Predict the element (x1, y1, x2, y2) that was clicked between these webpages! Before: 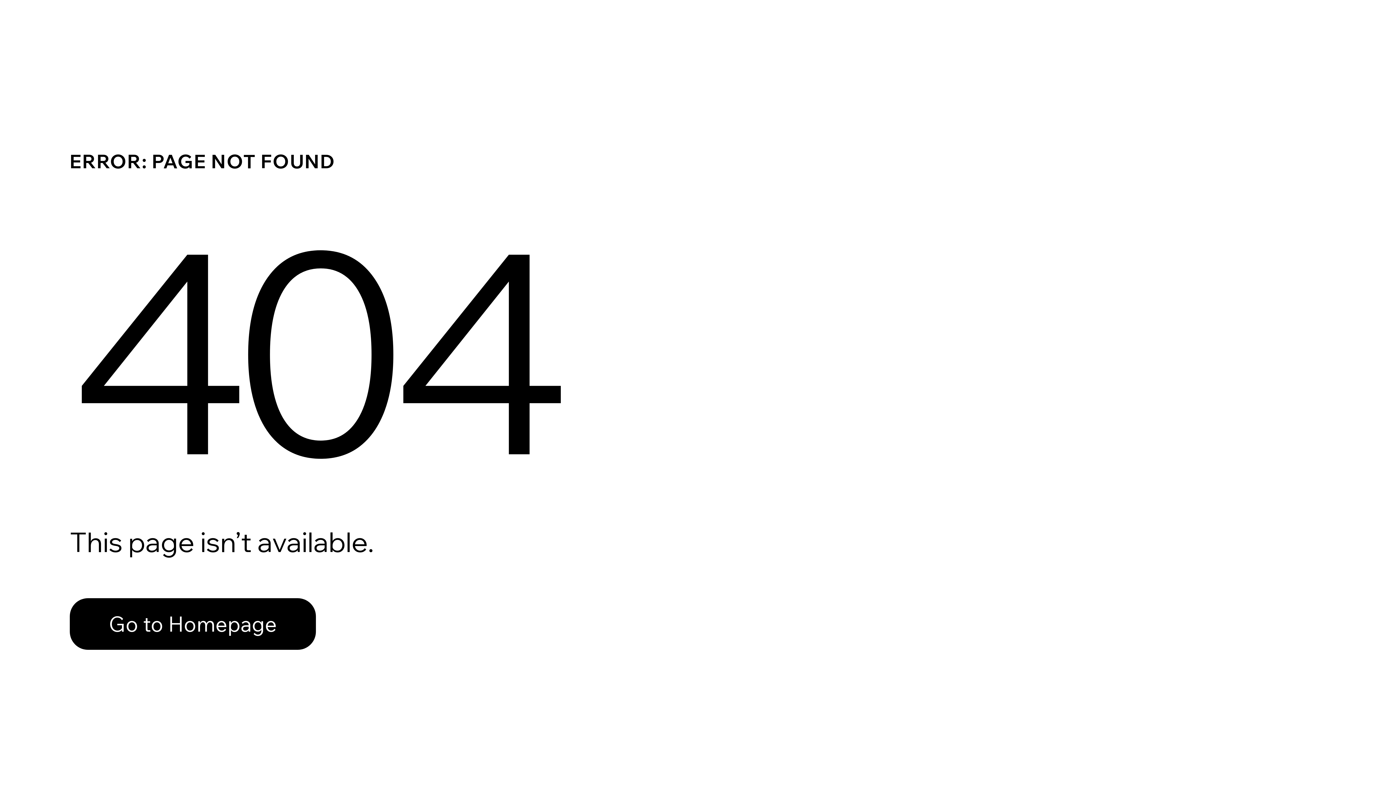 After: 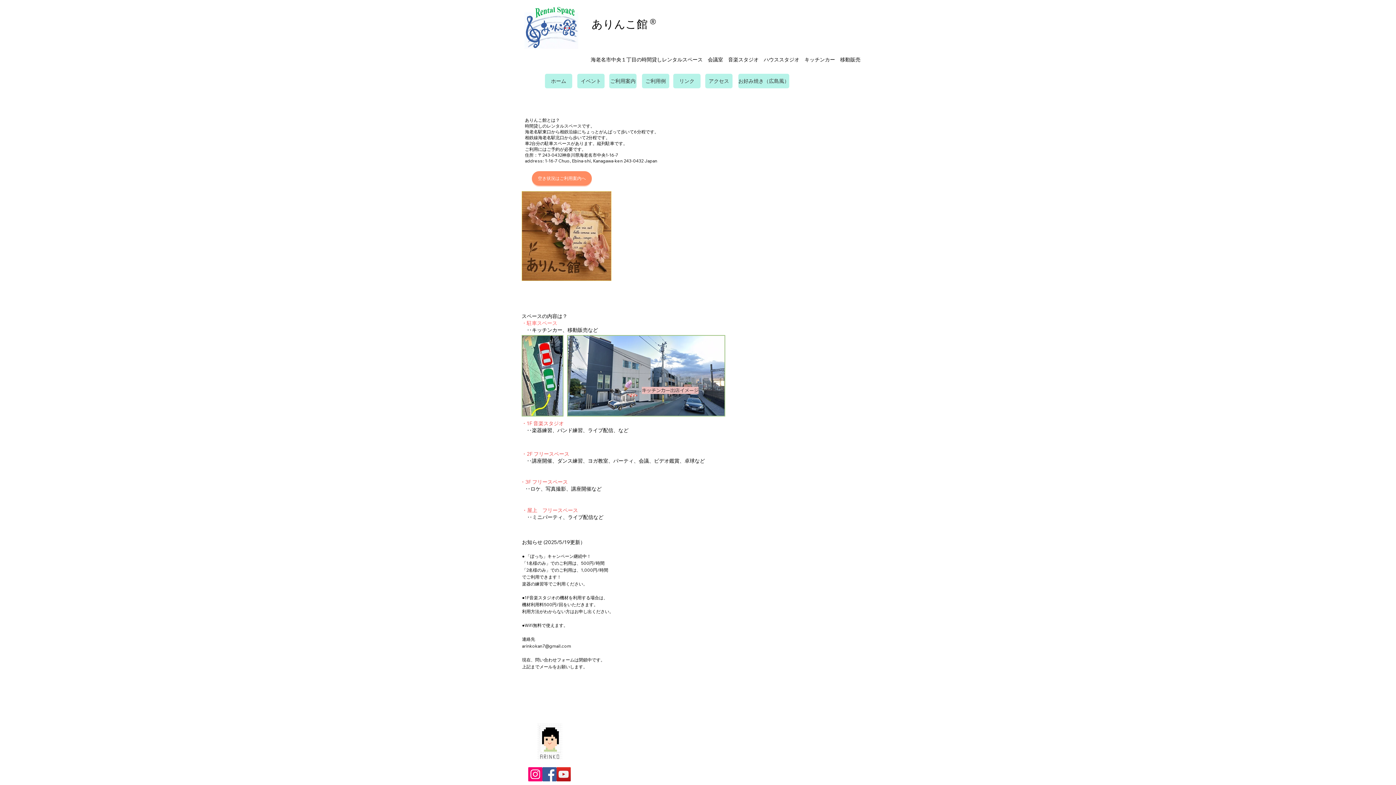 Action: bbox: (69, 582, 768, 659) label: Go to Homepage